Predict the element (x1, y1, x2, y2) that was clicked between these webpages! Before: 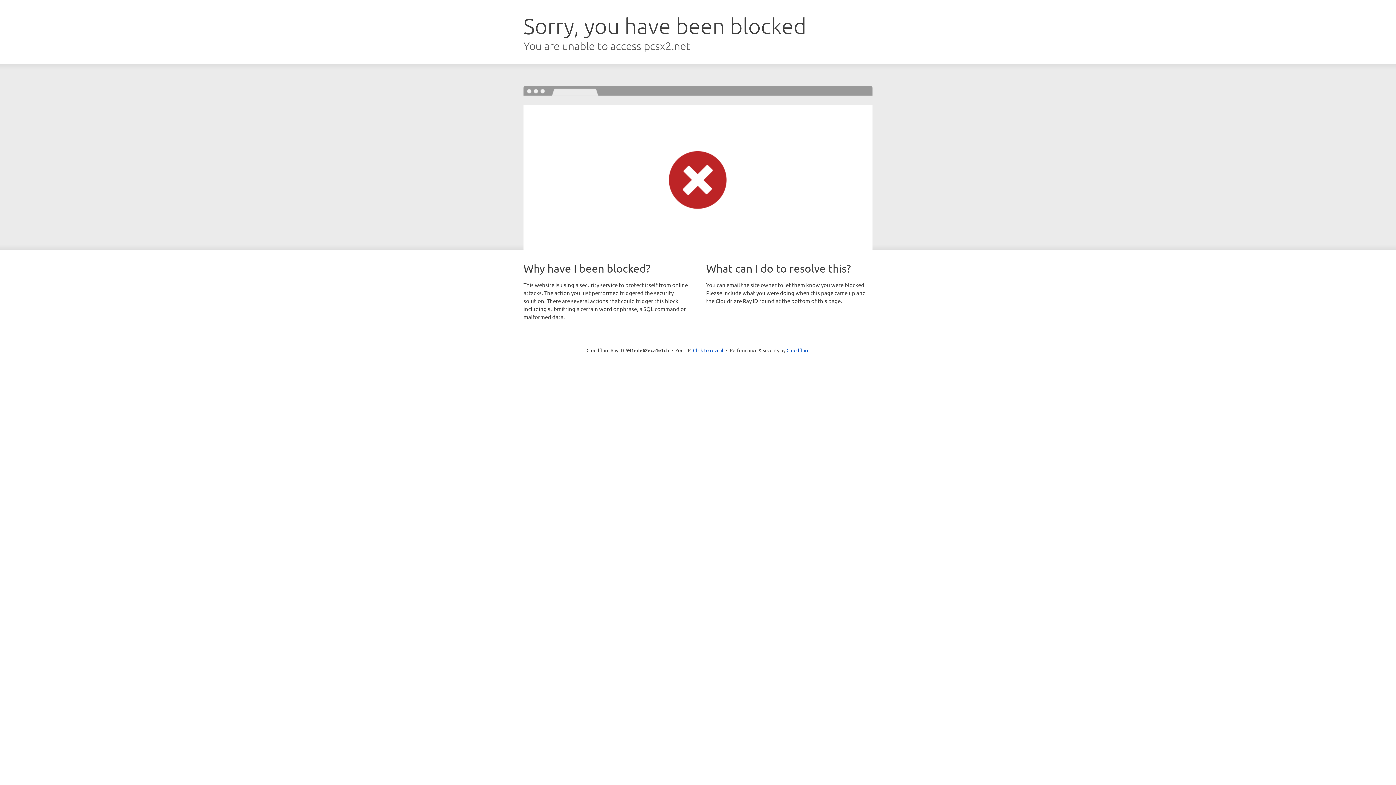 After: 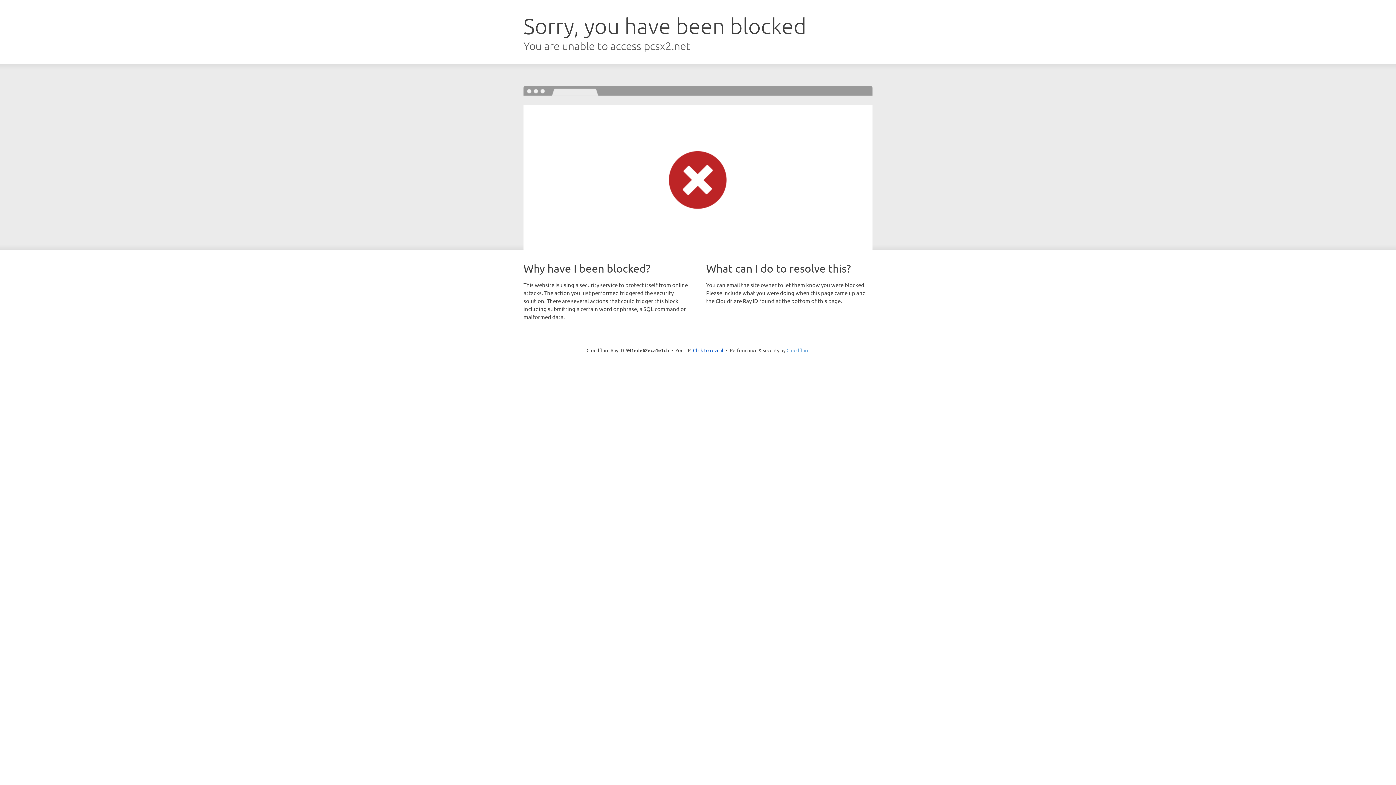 Action: bbox: (786, 347, 809, 353) label: Cloudflare